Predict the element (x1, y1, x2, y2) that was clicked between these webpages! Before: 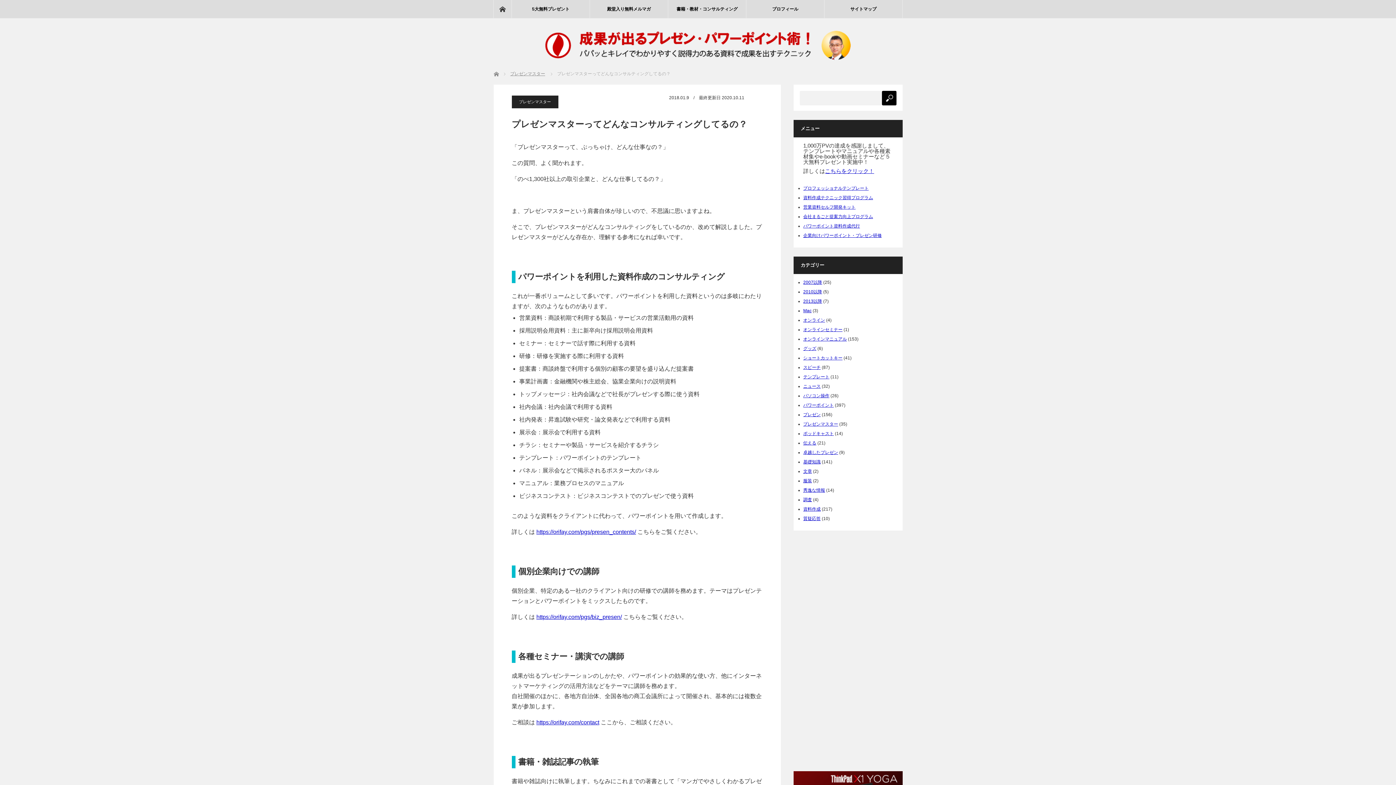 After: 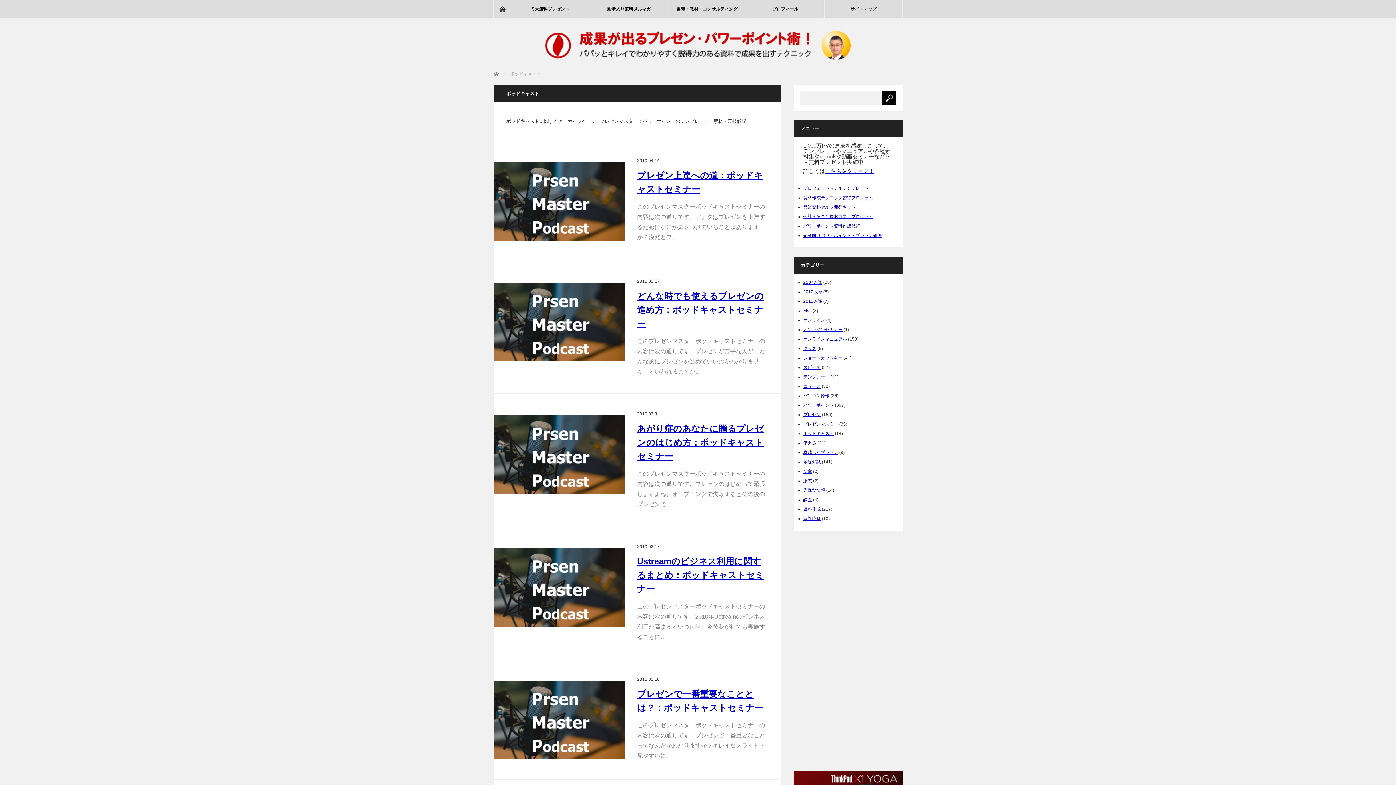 Action: bbox: (803, 431, 834, 436) label: ポッドキャスト